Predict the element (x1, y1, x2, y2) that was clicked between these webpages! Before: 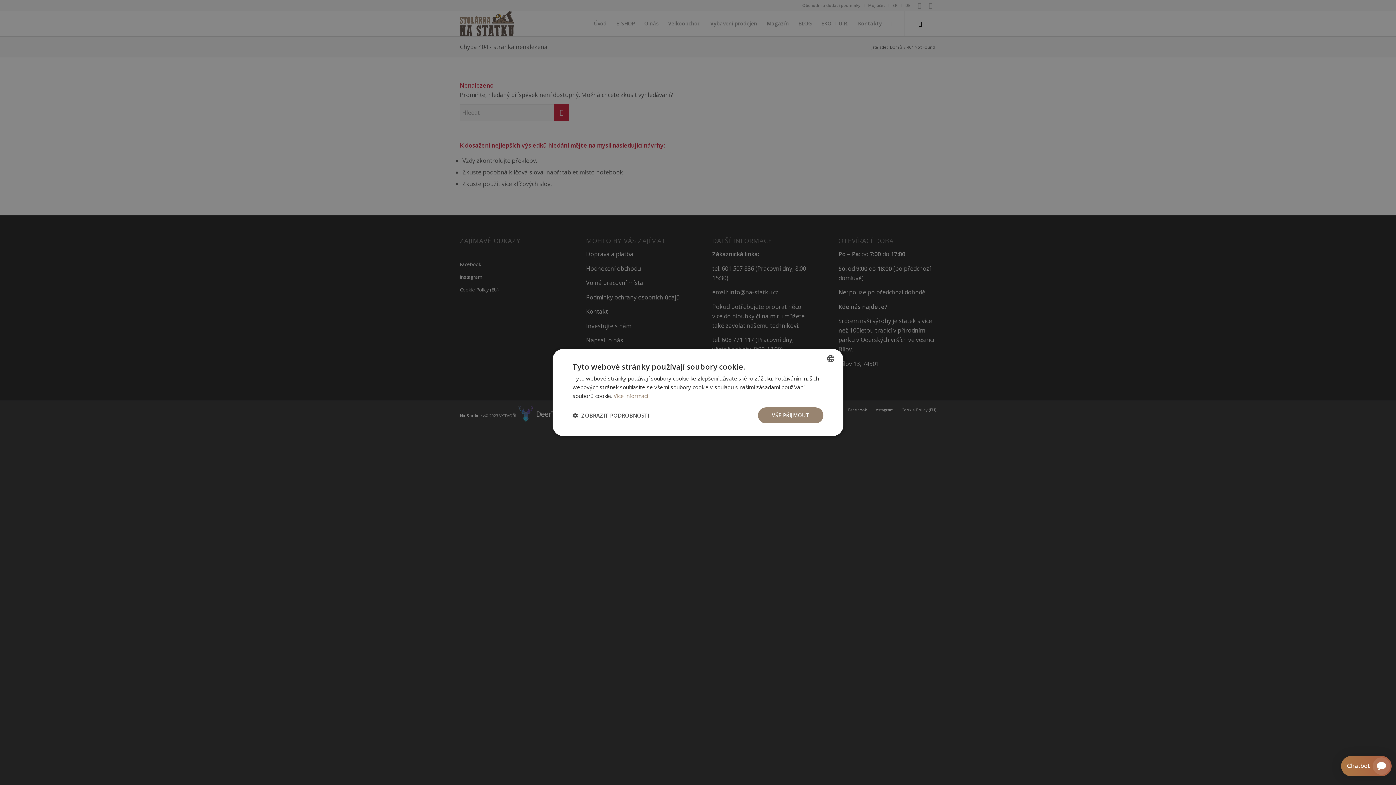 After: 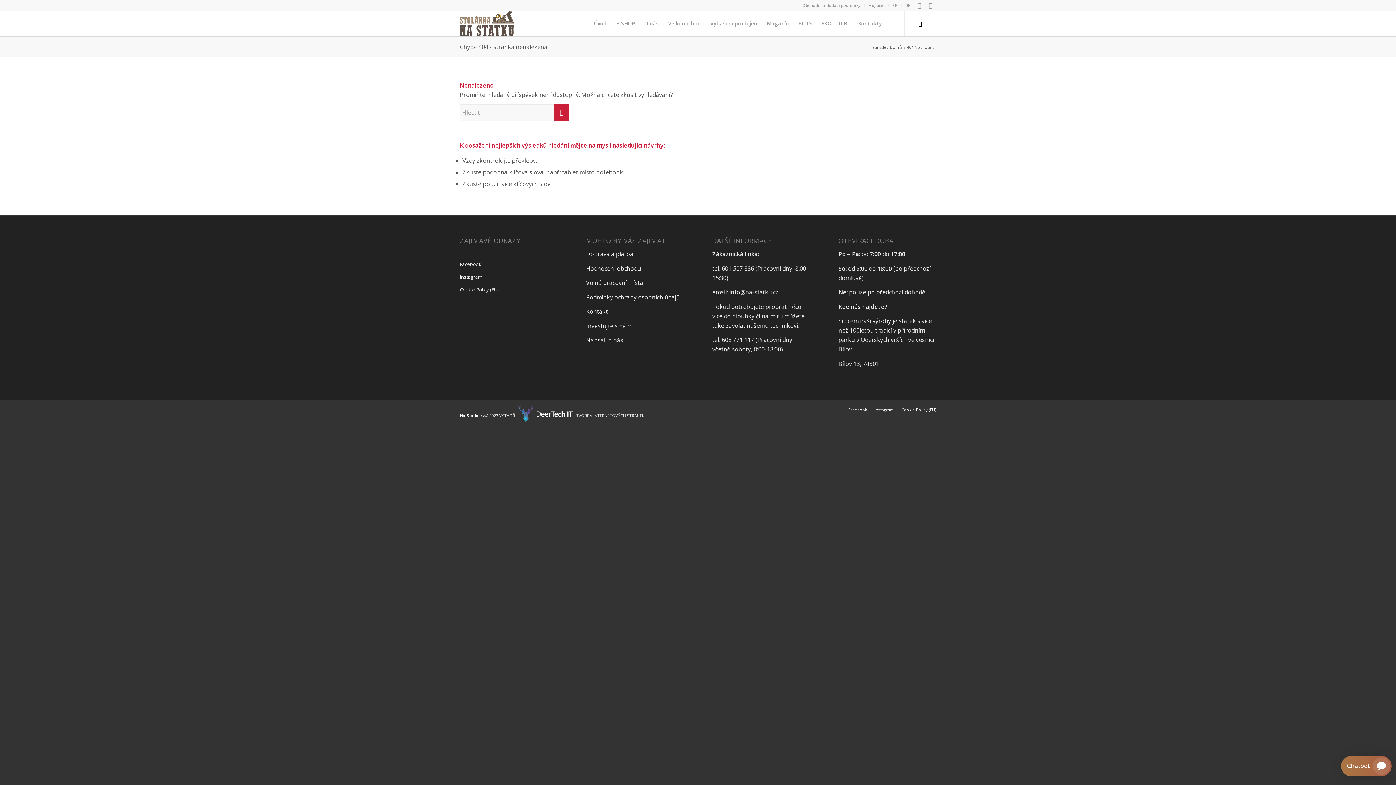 Action: bbox: (758, 407, 823, 423) label: VŠE PŘIJMOUT